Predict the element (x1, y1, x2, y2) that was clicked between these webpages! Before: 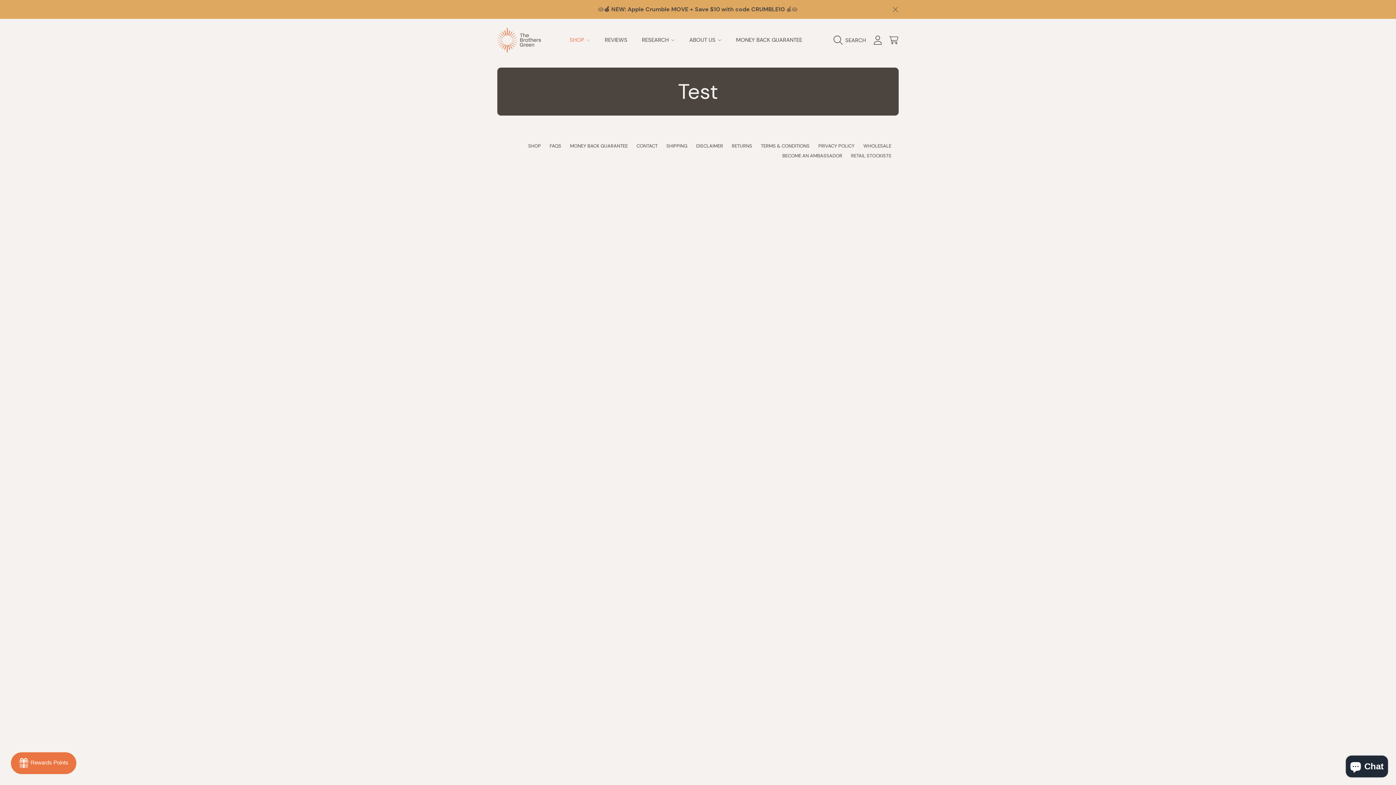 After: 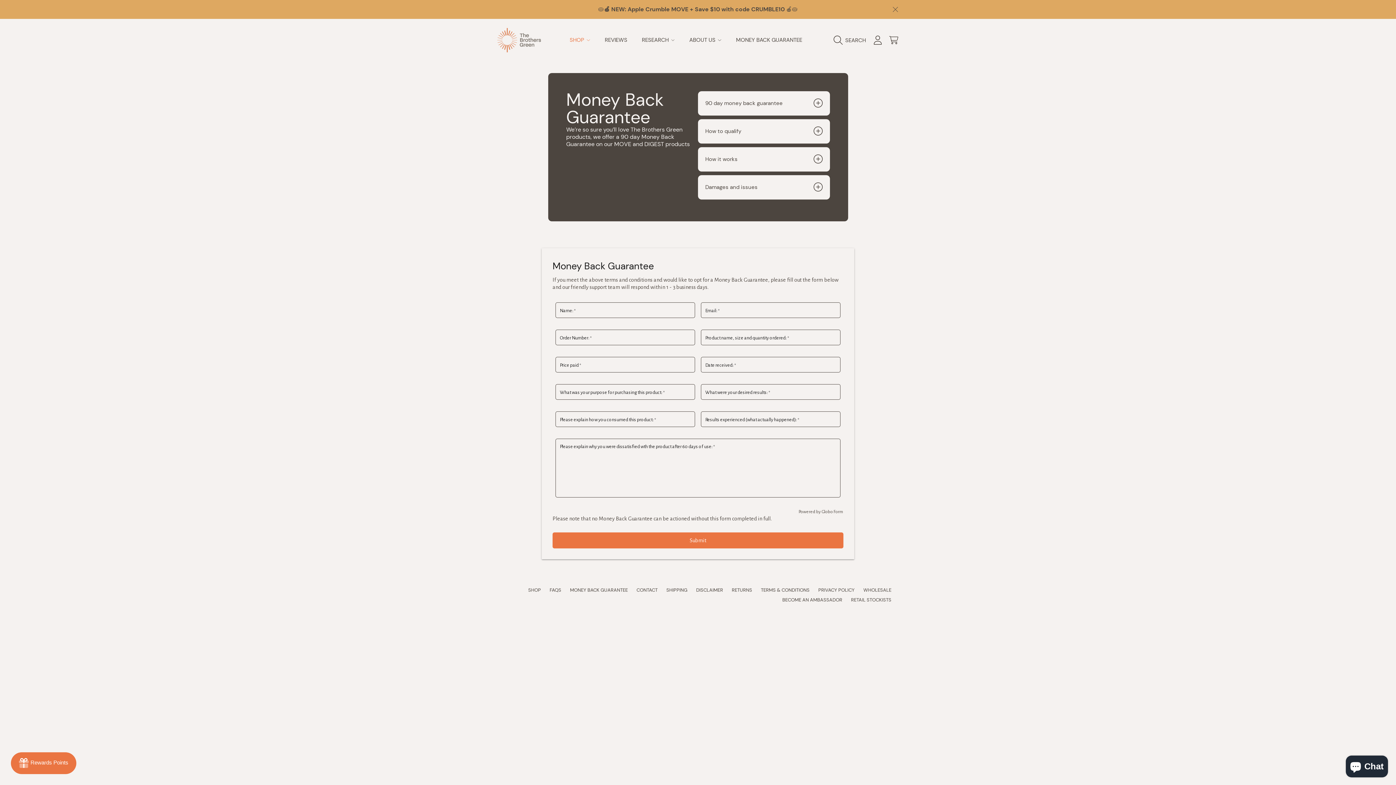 Action: bbox: (728, 32, 809, 48) label: MONEY BACK GUARANTEE